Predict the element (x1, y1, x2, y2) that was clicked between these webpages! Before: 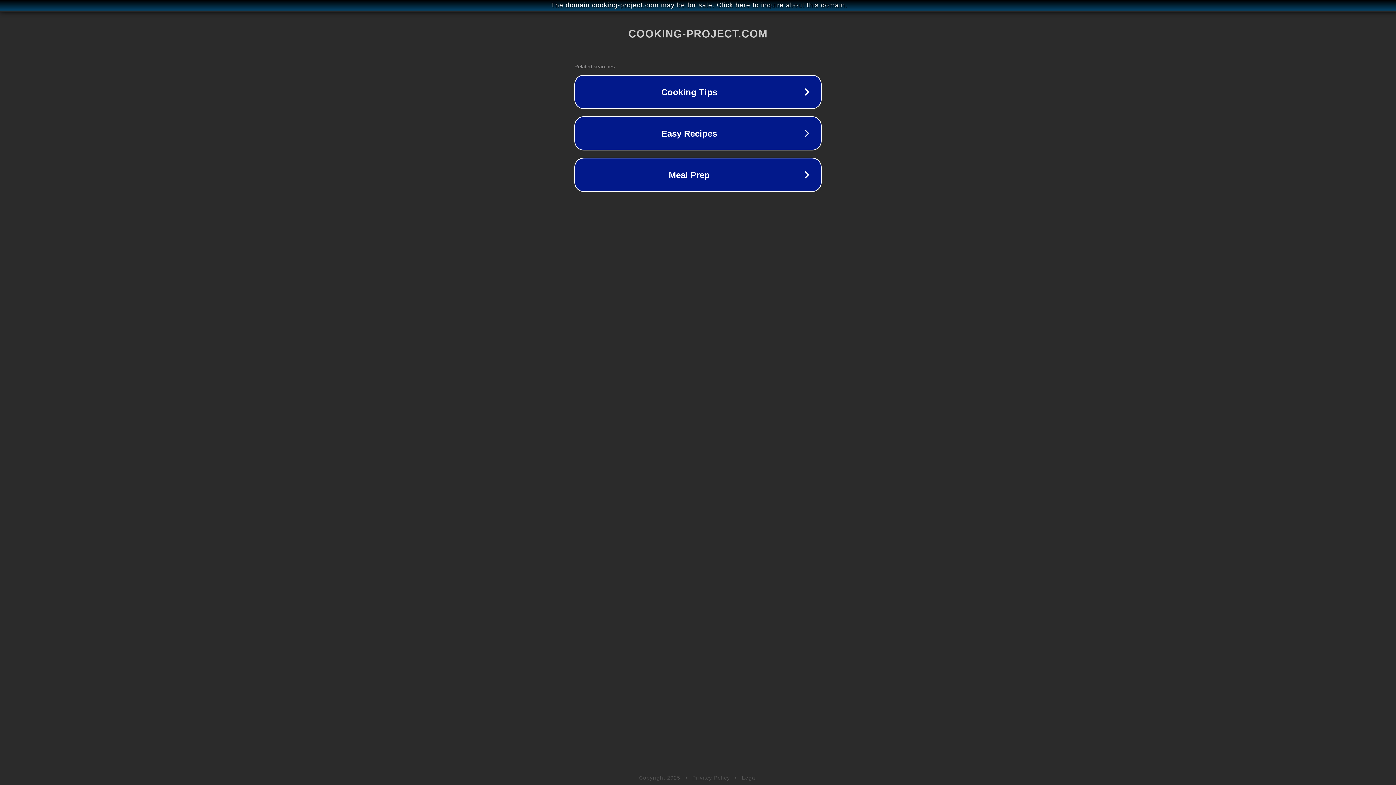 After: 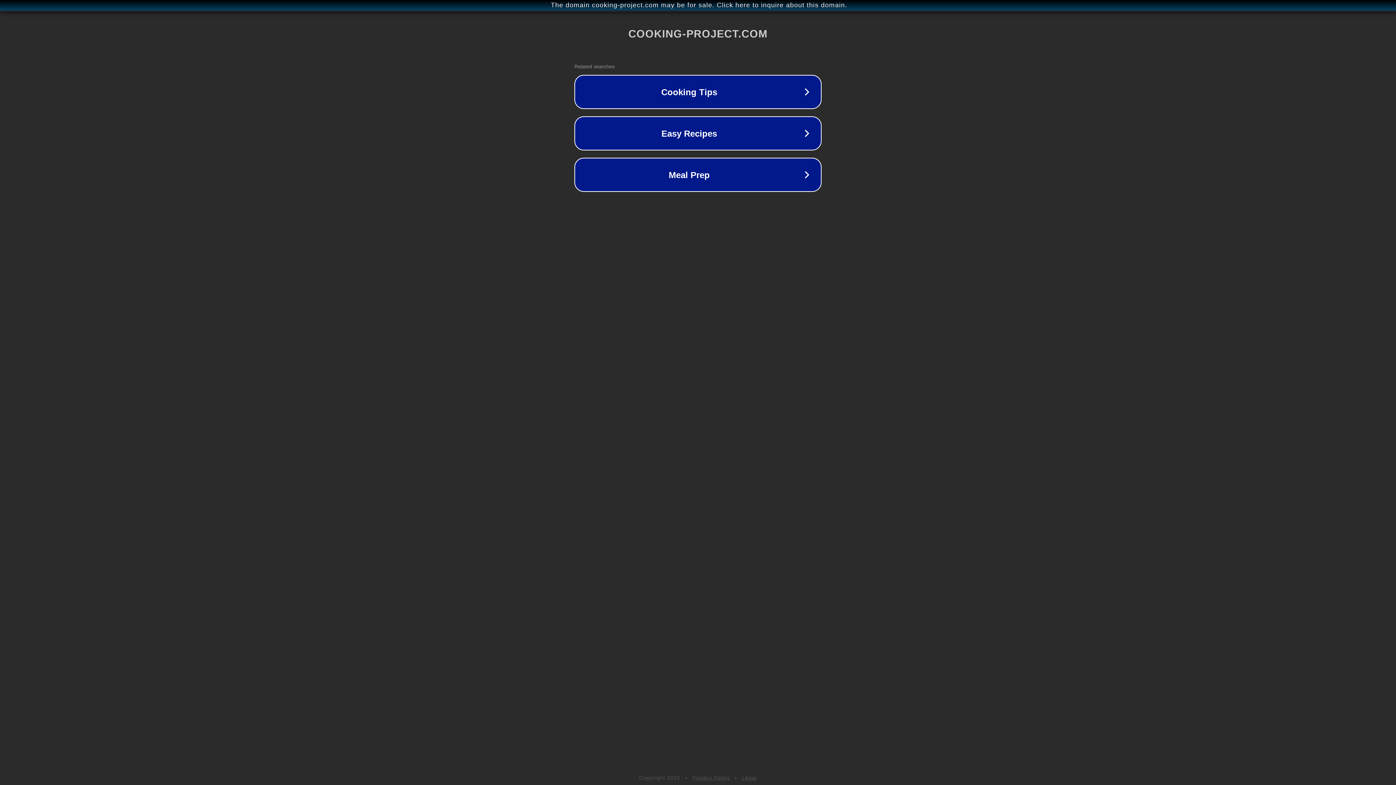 Action: bbox: (692, 775, 730, 781) label: Privacy Policy